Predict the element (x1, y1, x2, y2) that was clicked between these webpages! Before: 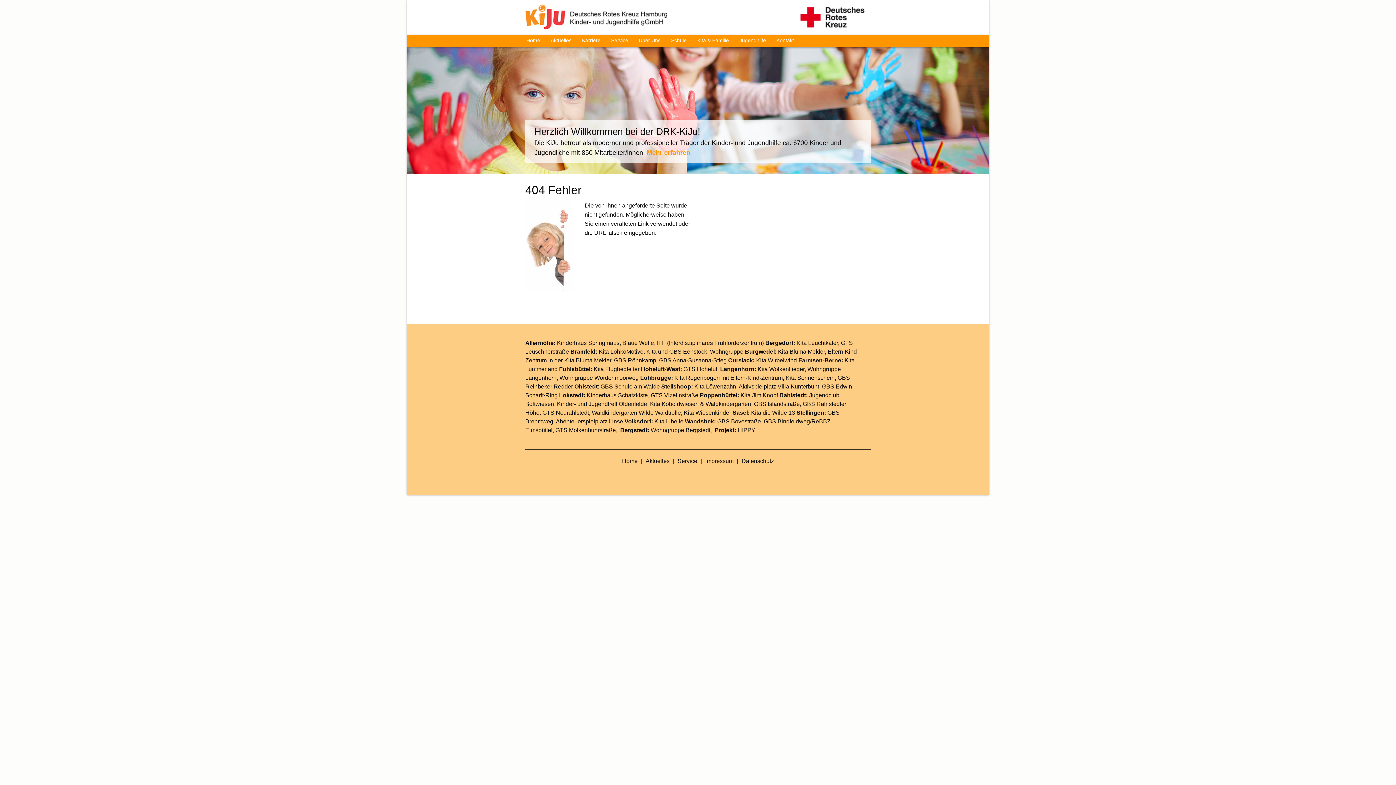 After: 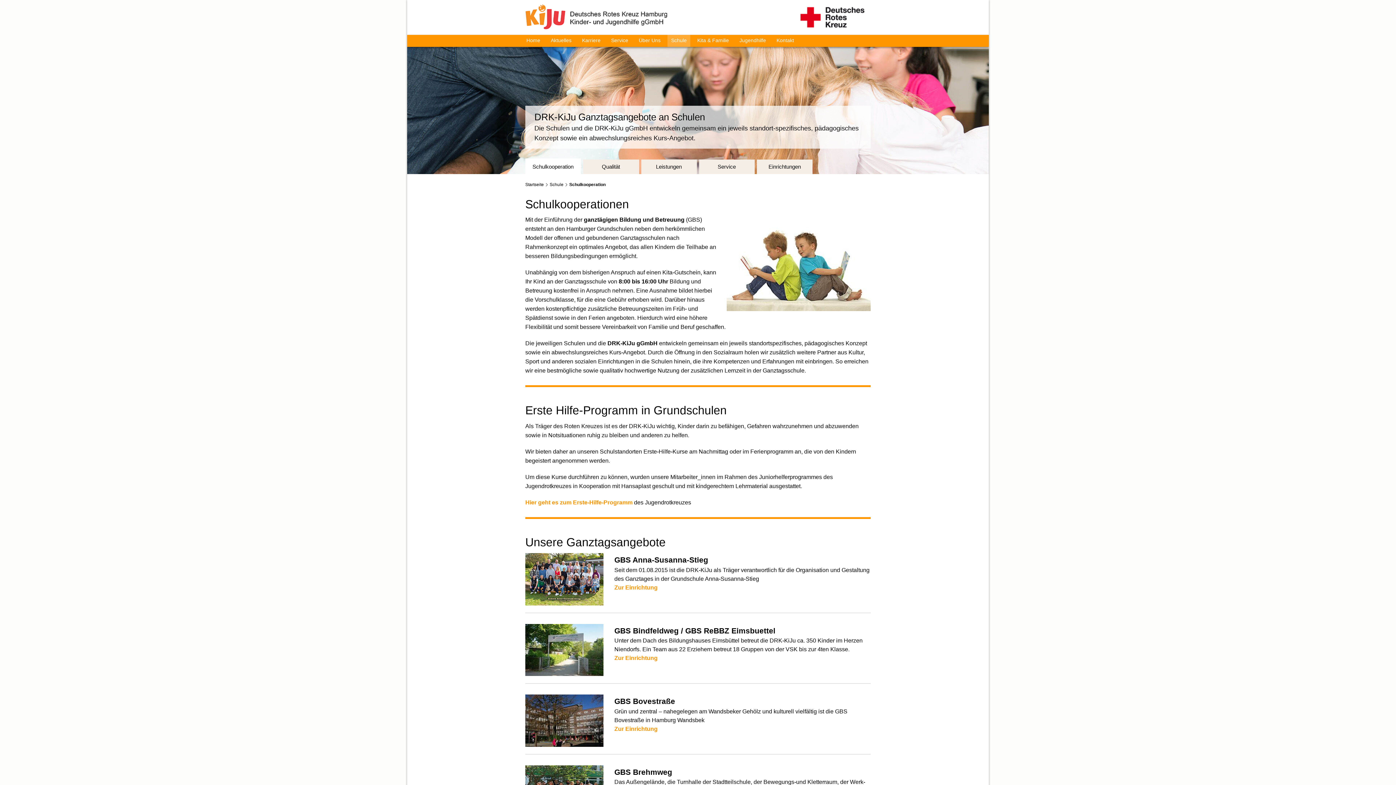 Action: bbox: (667, 34, 690, 46) label: Schule